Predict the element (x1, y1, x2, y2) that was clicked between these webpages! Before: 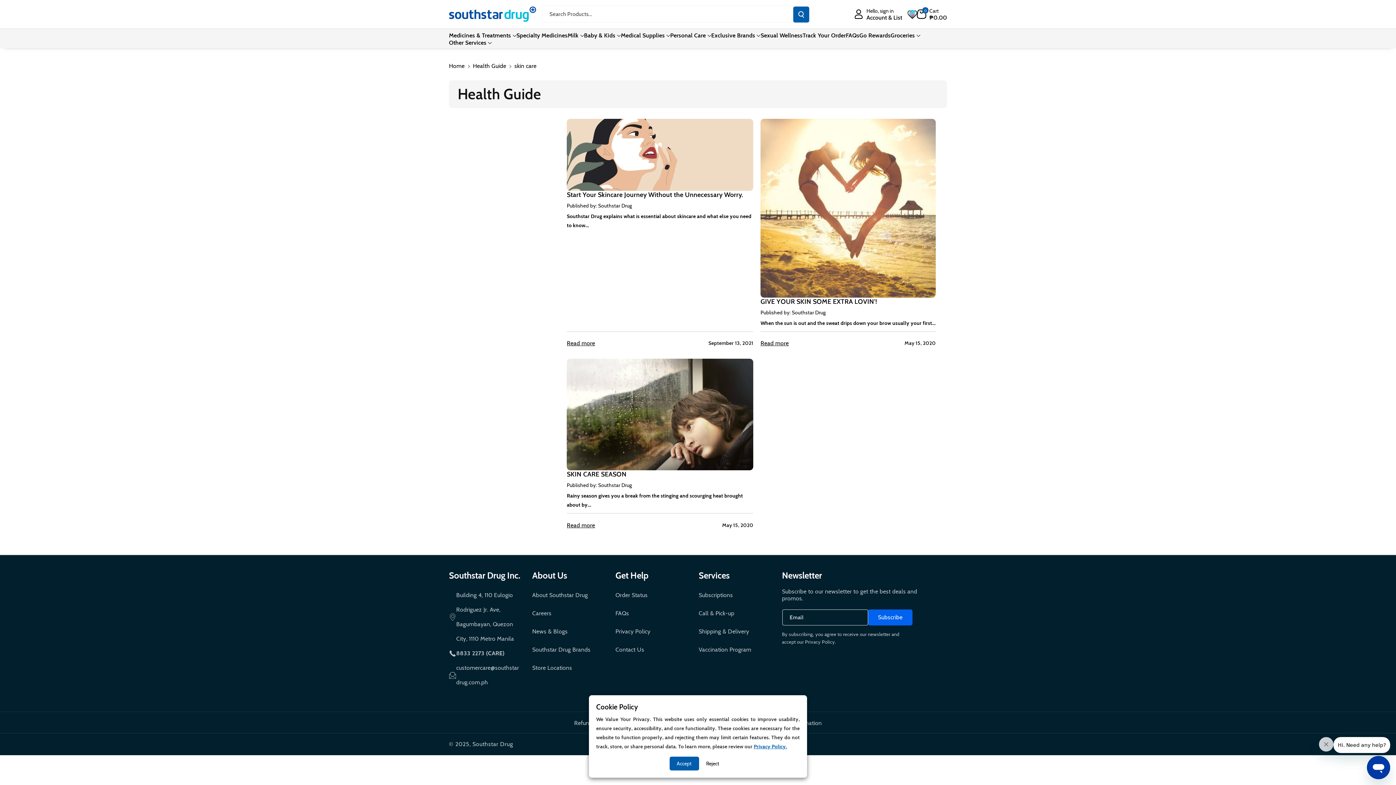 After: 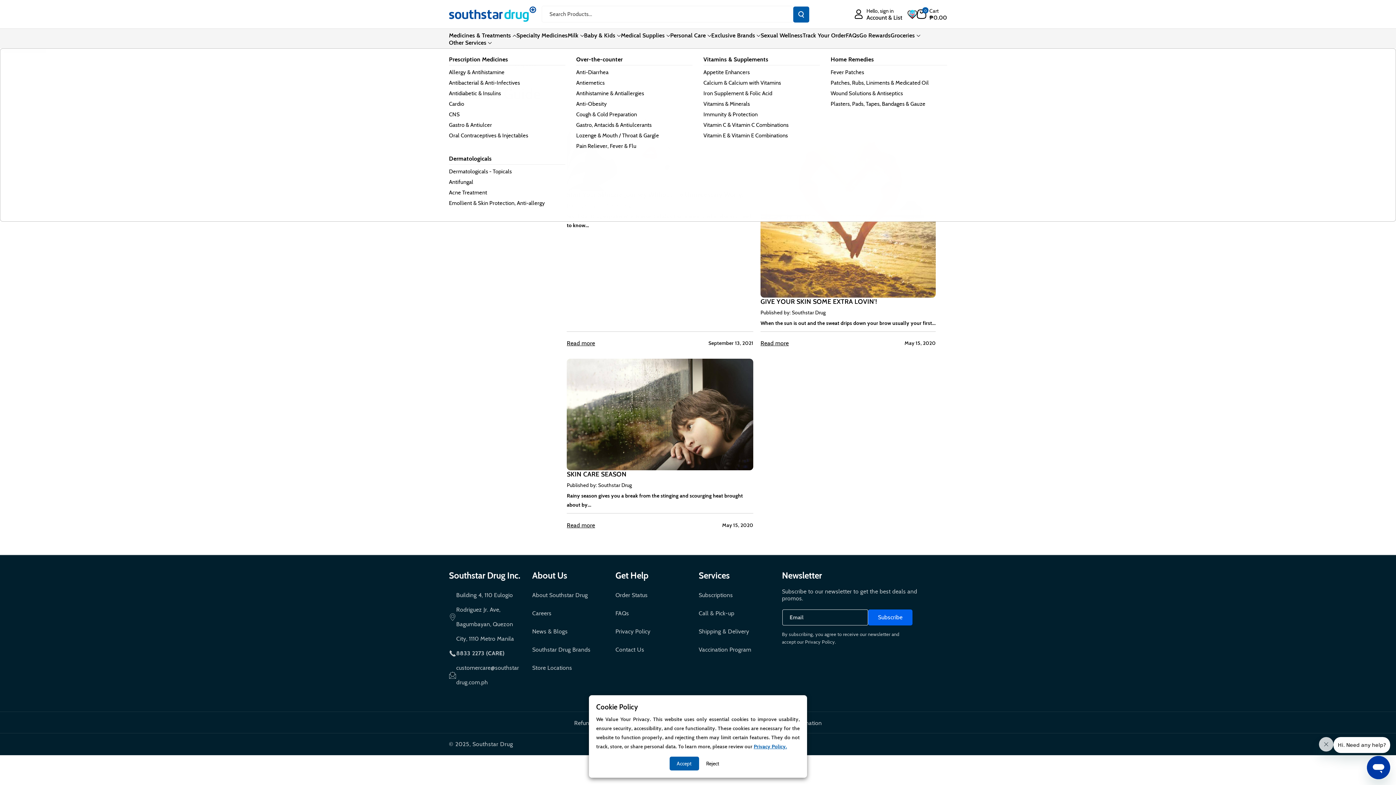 Action: label: Medicines & Treatments bbox: (449, 32, 516, 39)